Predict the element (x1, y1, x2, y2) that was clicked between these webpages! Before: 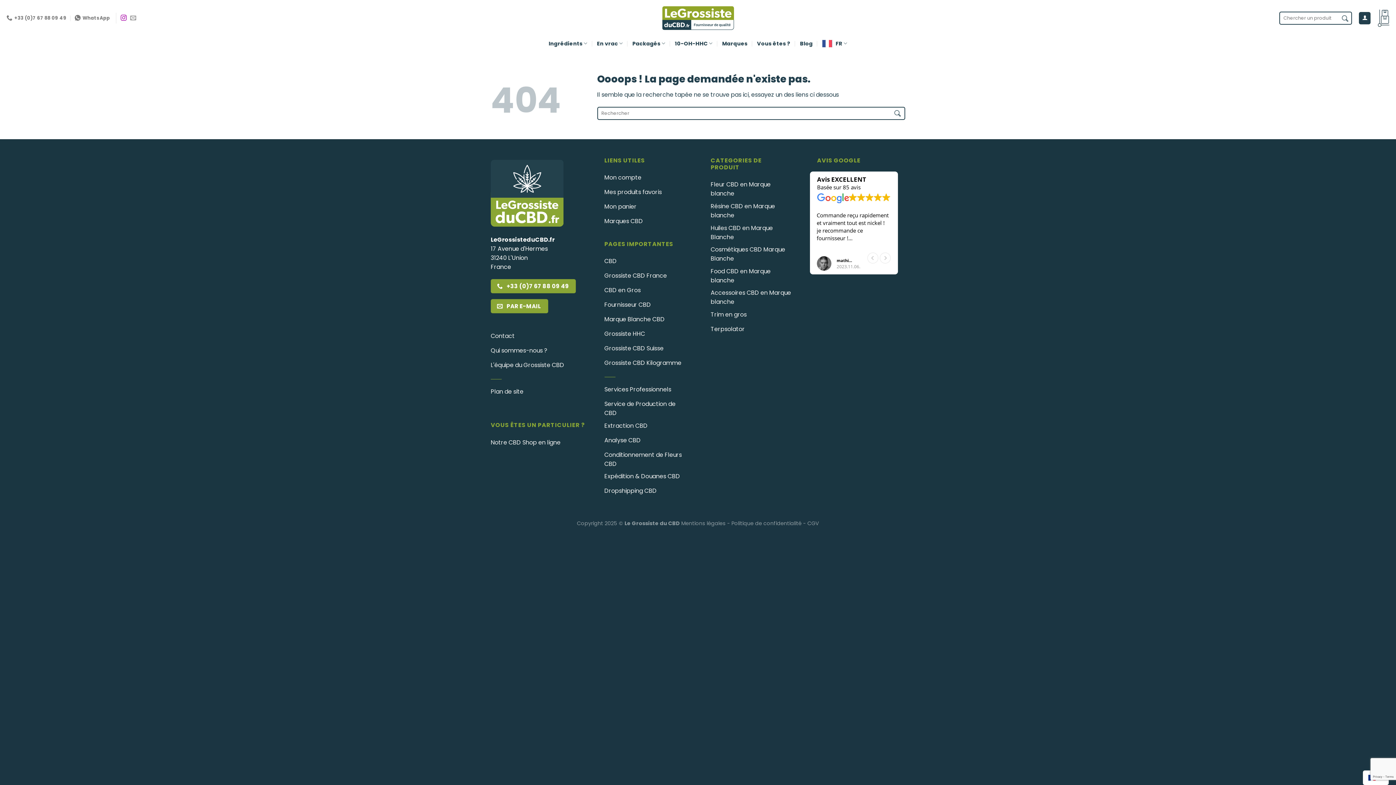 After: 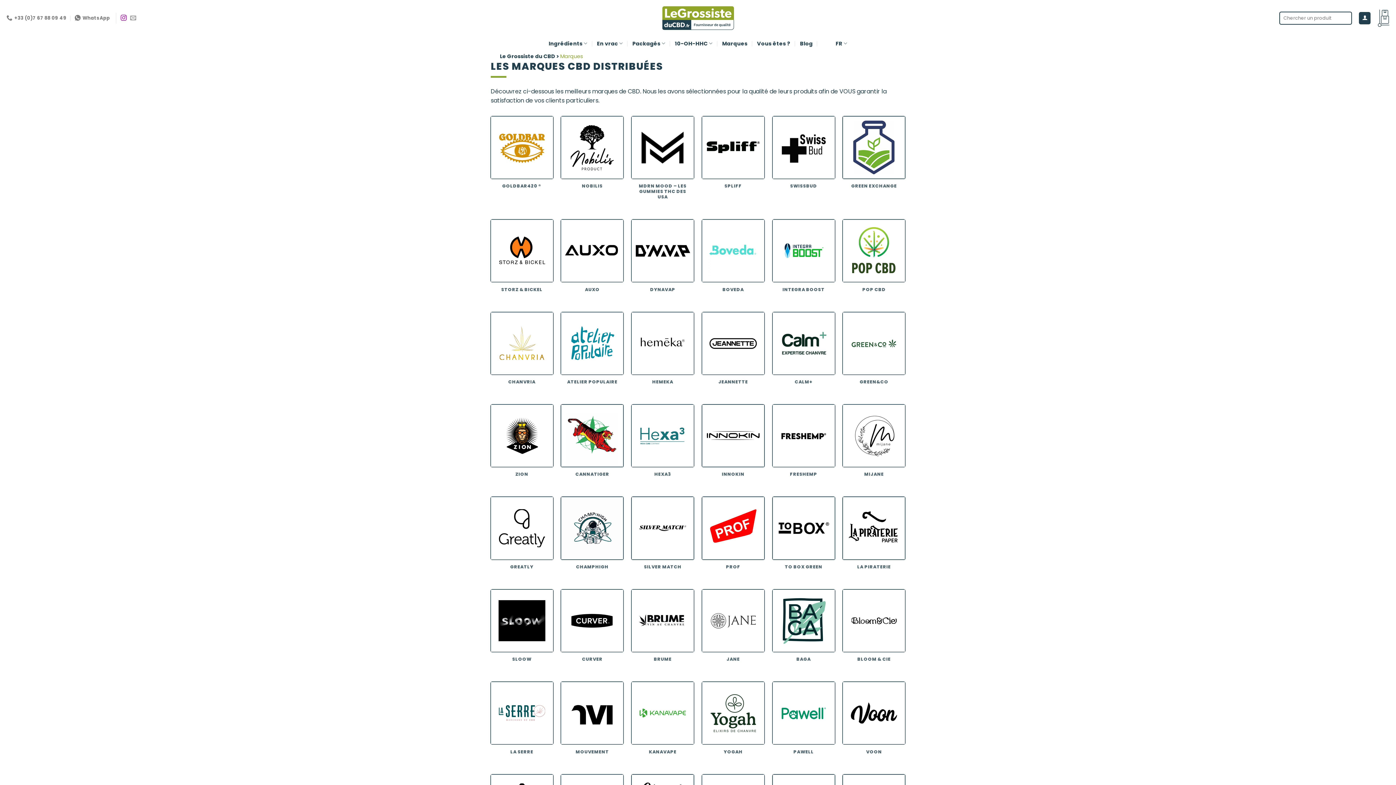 Action: label: Marques CBD bbox: (604, 215, 685, 229)